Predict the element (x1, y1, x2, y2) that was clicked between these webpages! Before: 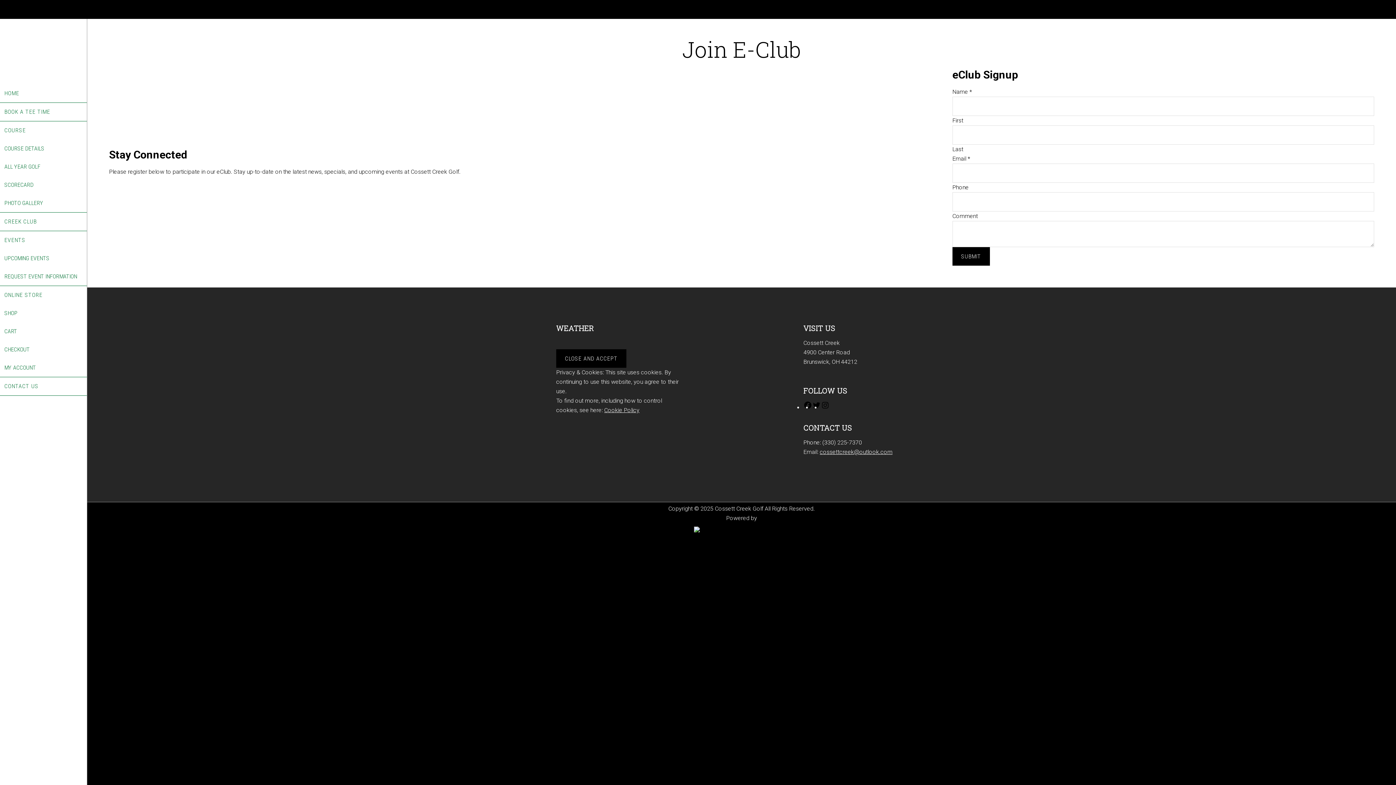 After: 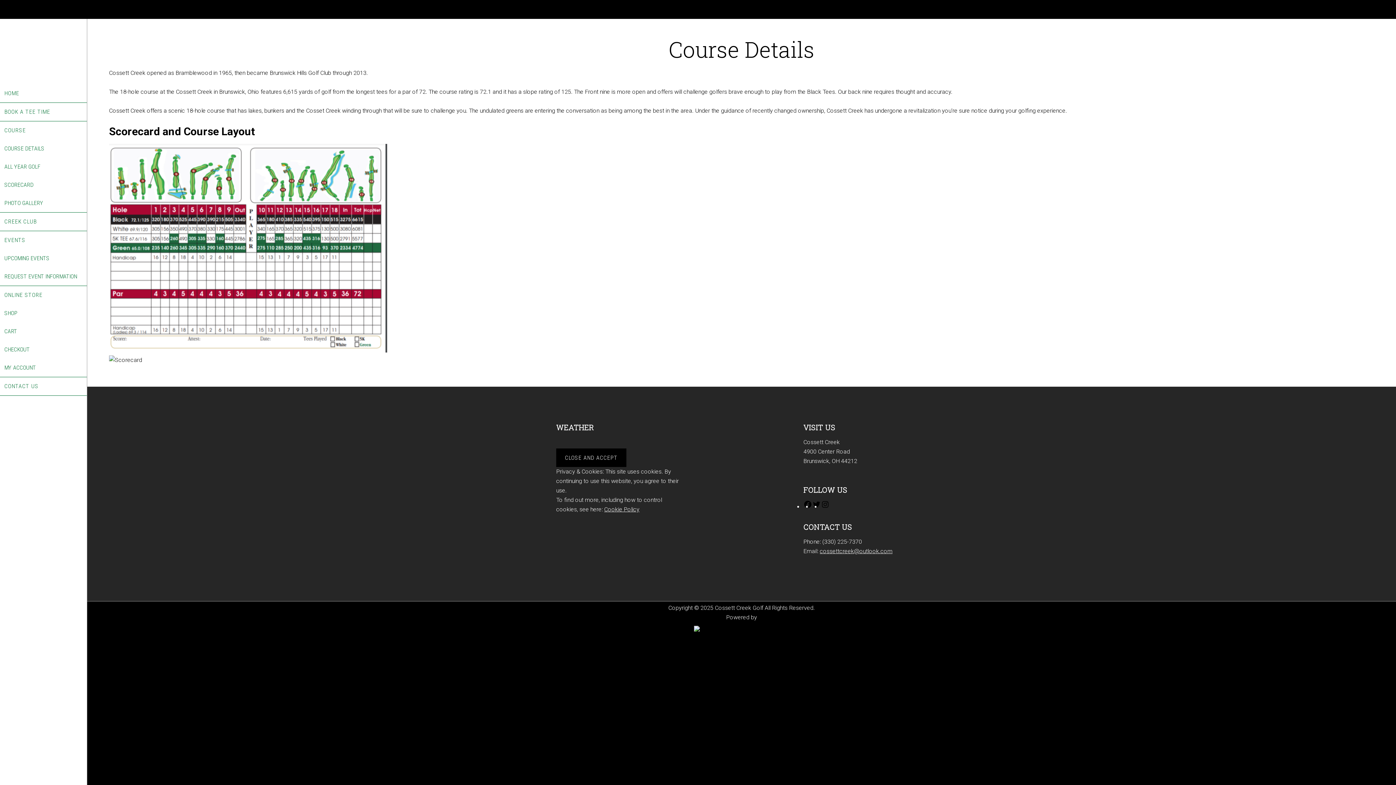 Action: label: COURSE DETAILS bbox: (0, 139, 86, 157)